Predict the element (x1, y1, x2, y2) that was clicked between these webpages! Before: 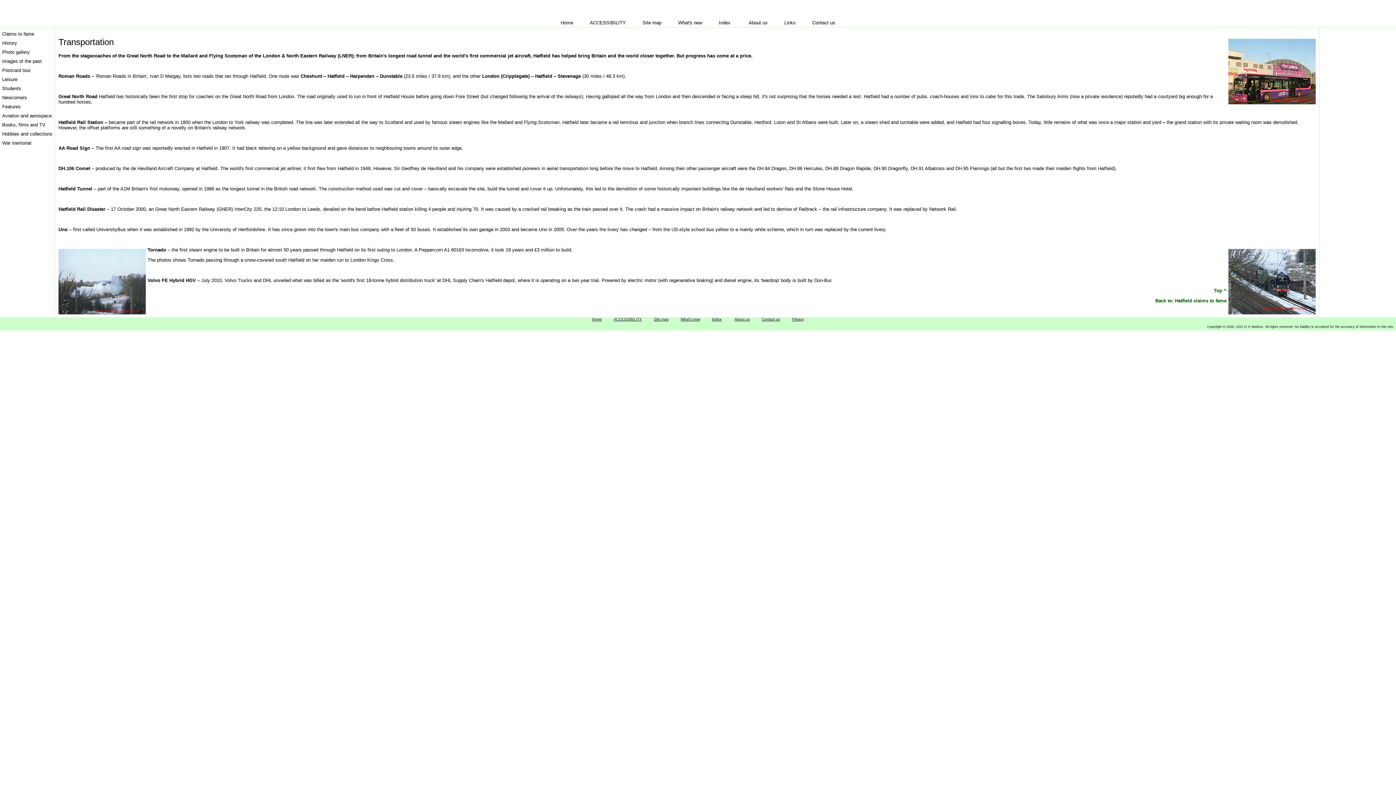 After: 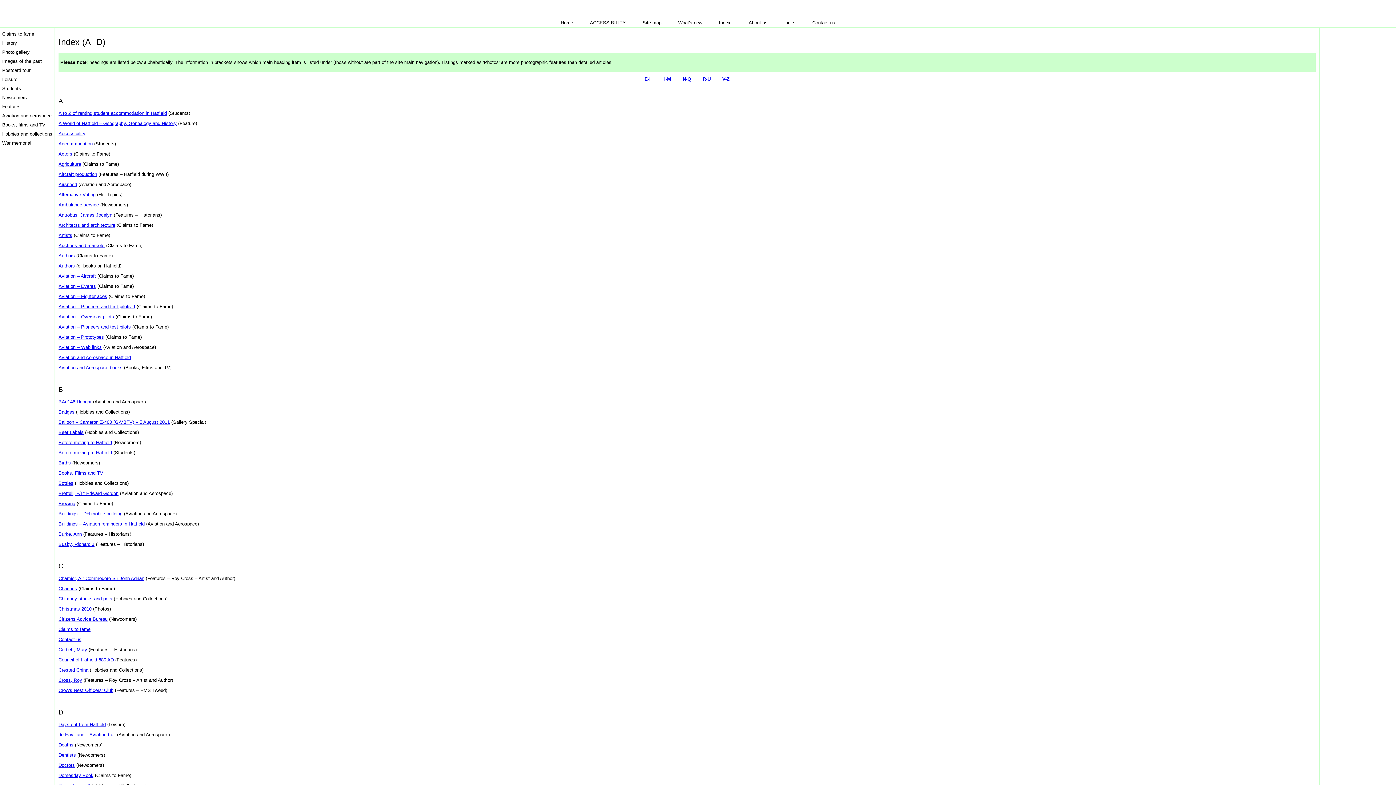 Action: bbox: (716, 17, 732, 27) label: Index